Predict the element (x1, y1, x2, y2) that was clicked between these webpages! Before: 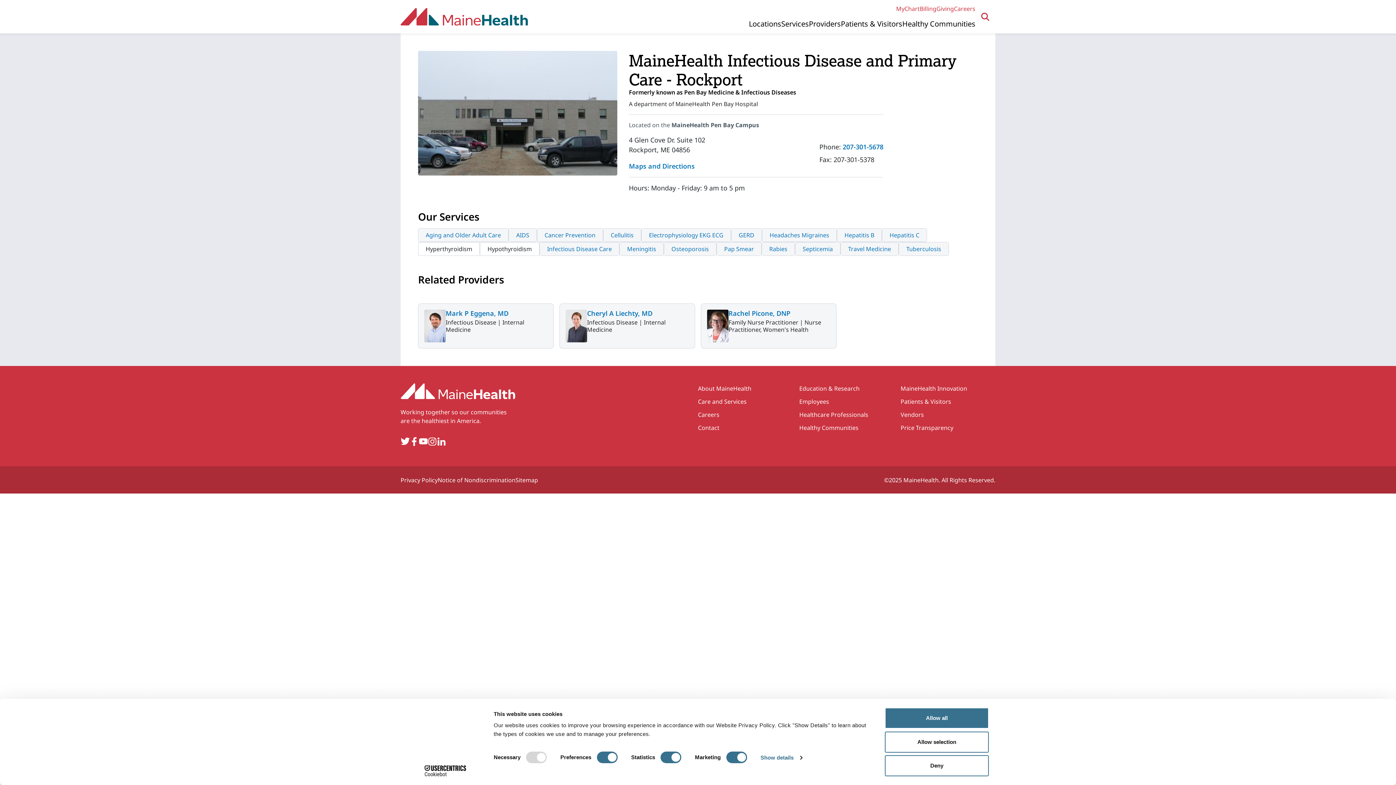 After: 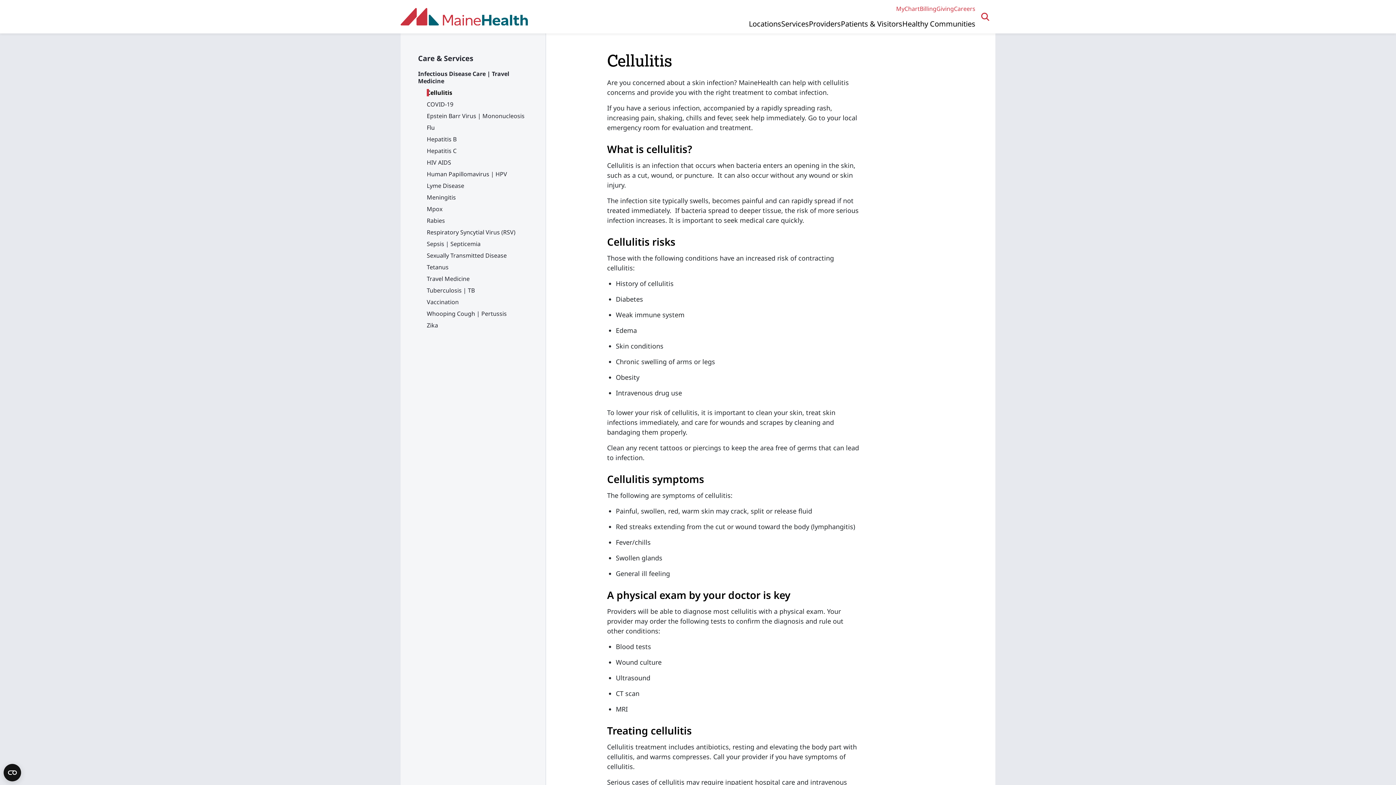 Action: label: Cellulitis bbox: (603, 228, 641, 241)